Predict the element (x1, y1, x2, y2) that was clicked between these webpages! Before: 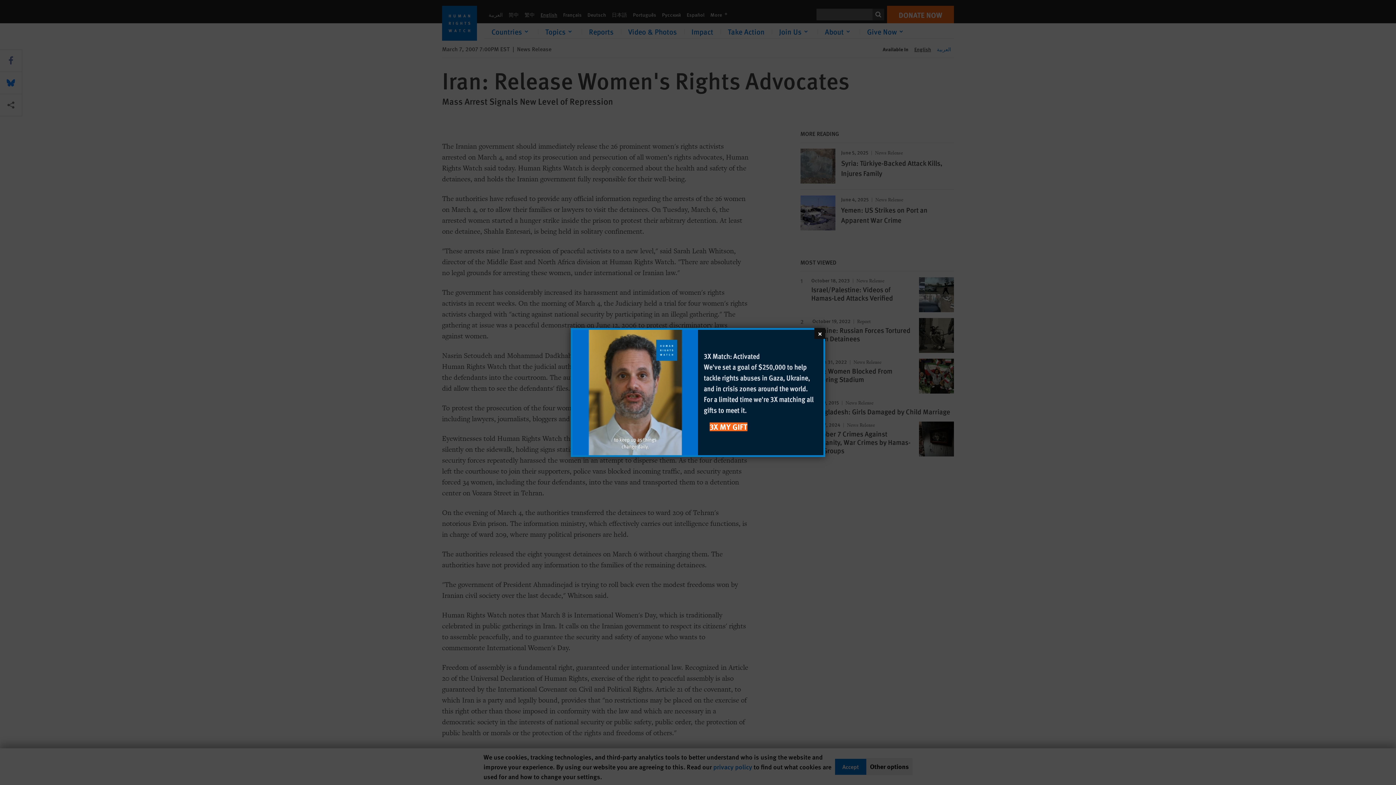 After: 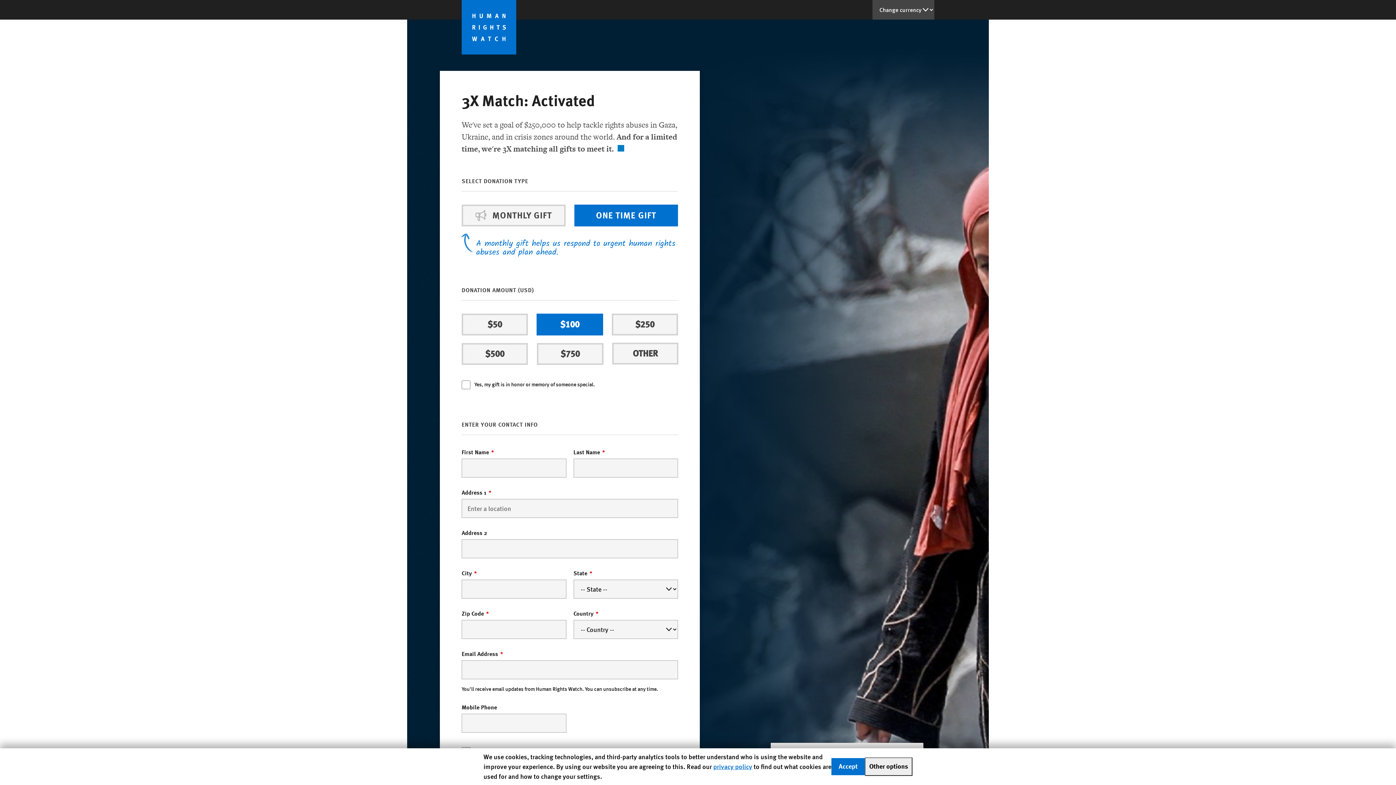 Action: bbox: (698, 330, 823, 455) label: 3X Match: Activated

We've set a goal of $250,000 to help tackle rights abuses in Gaza, Ukraine, and in crisis zones around the world. For a limited time we're 3X matching all gifts to meet it.

3X MY GIFT